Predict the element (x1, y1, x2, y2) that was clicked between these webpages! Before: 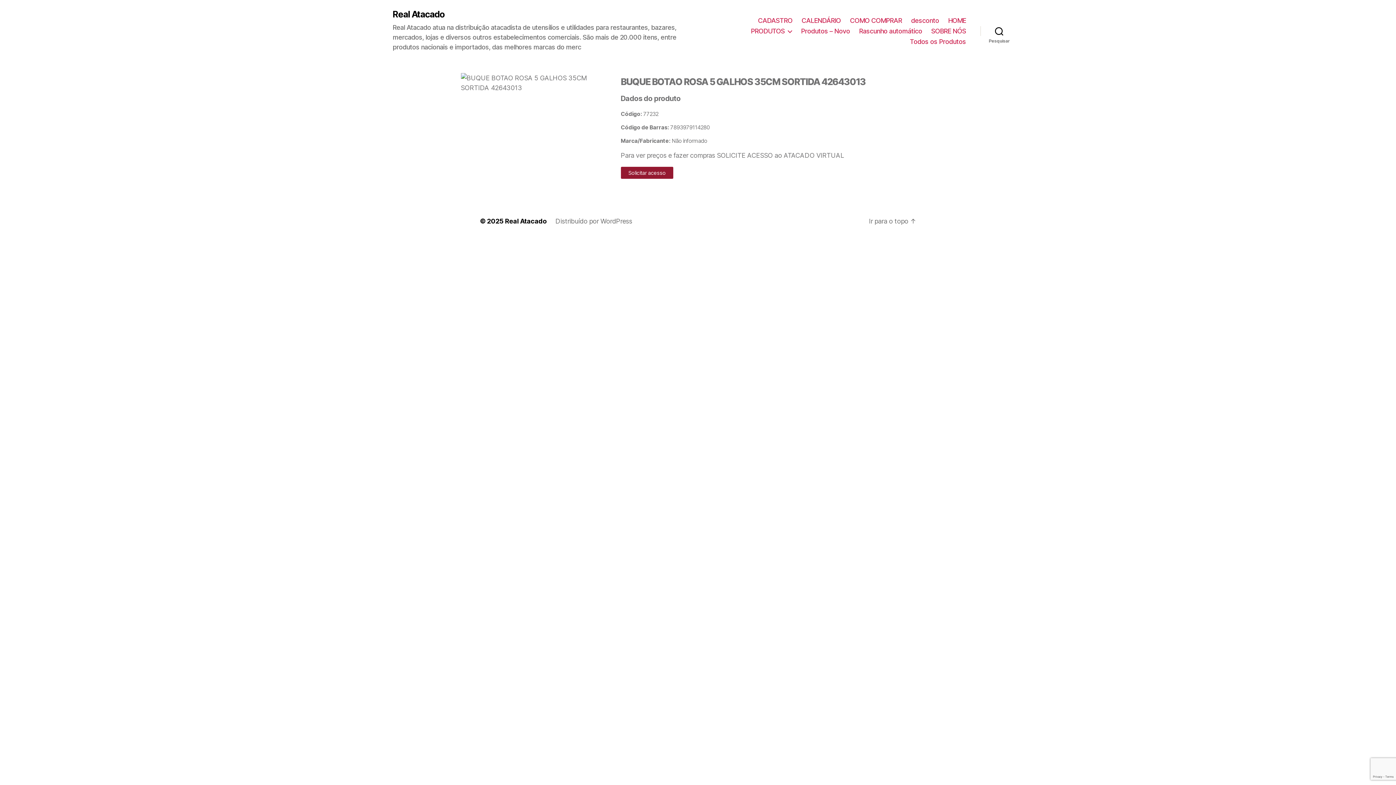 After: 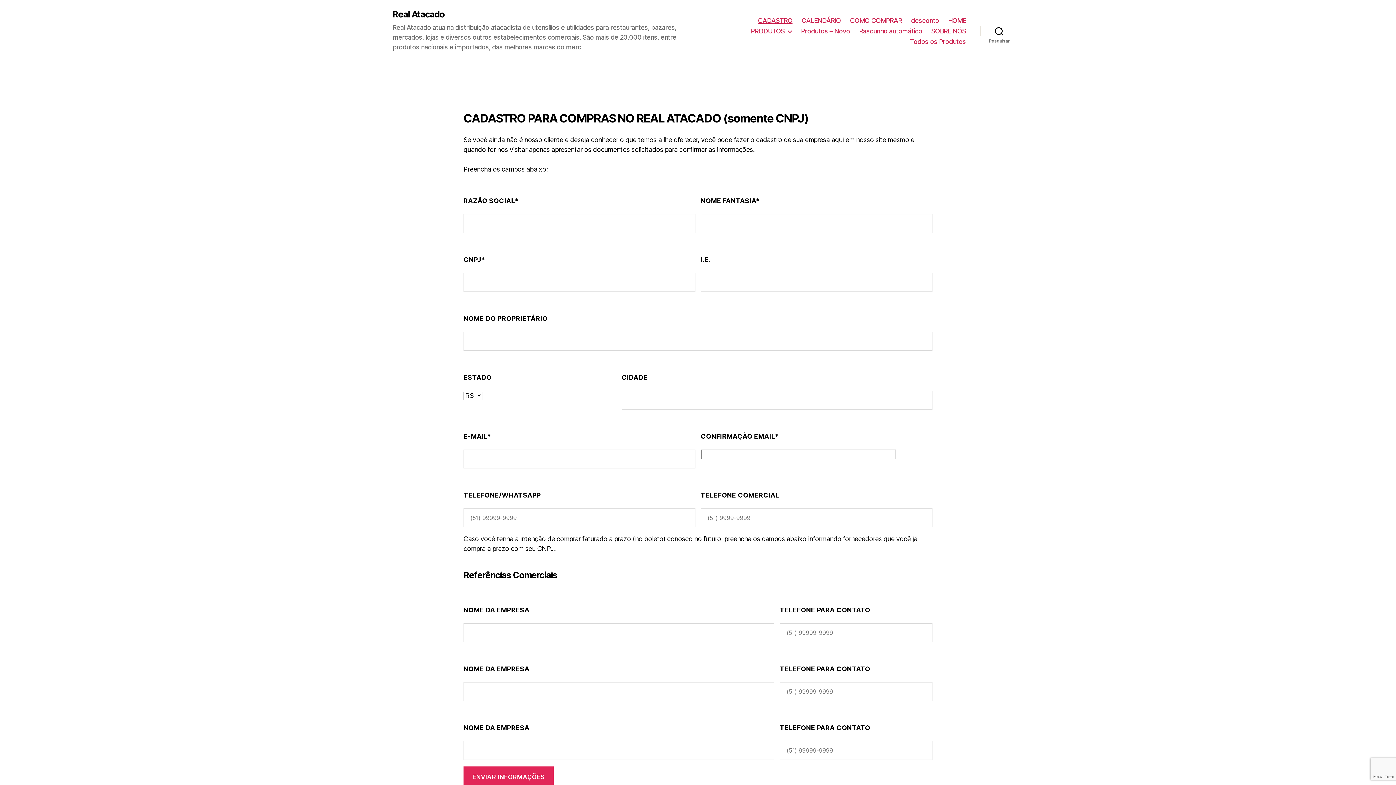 Action: label: CADASTRO bbox: (758, 16, 792, 24)